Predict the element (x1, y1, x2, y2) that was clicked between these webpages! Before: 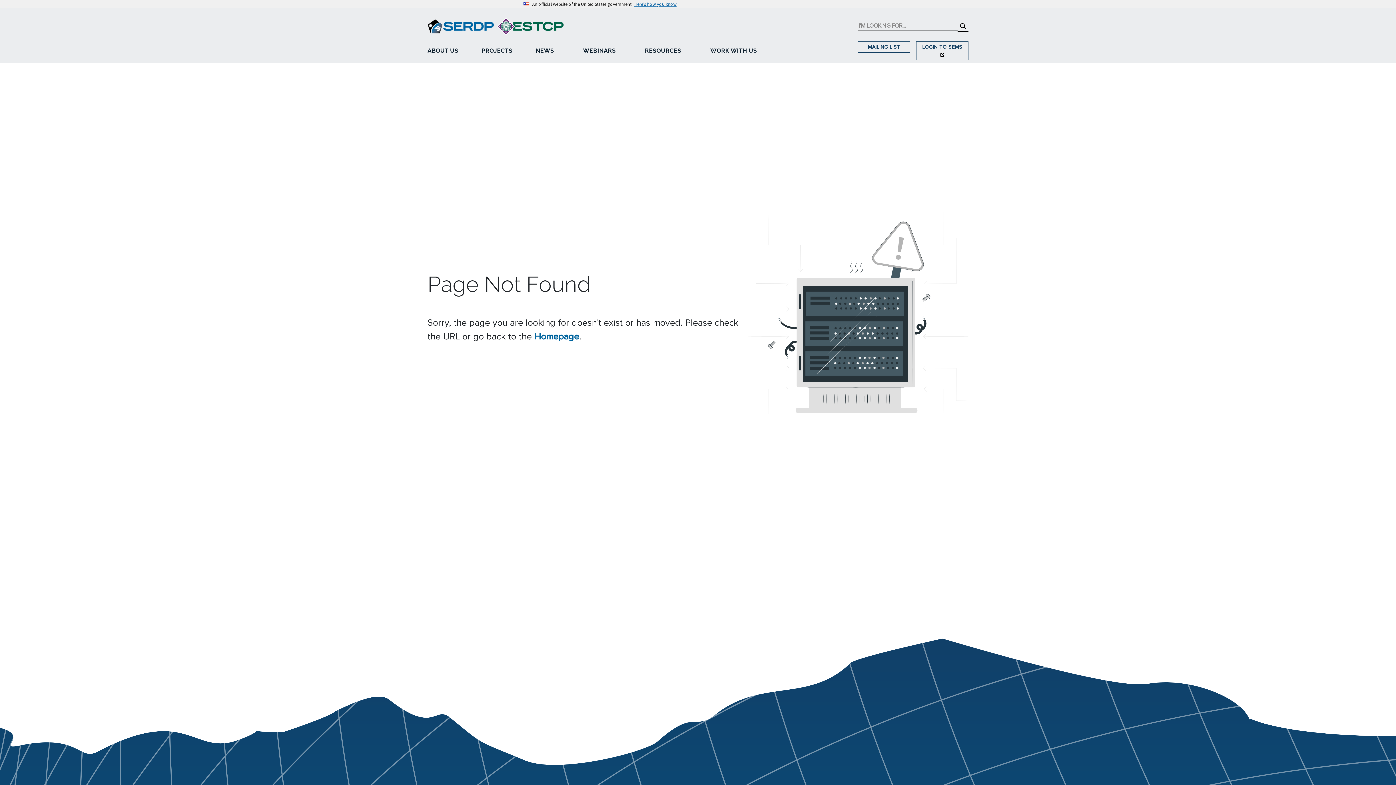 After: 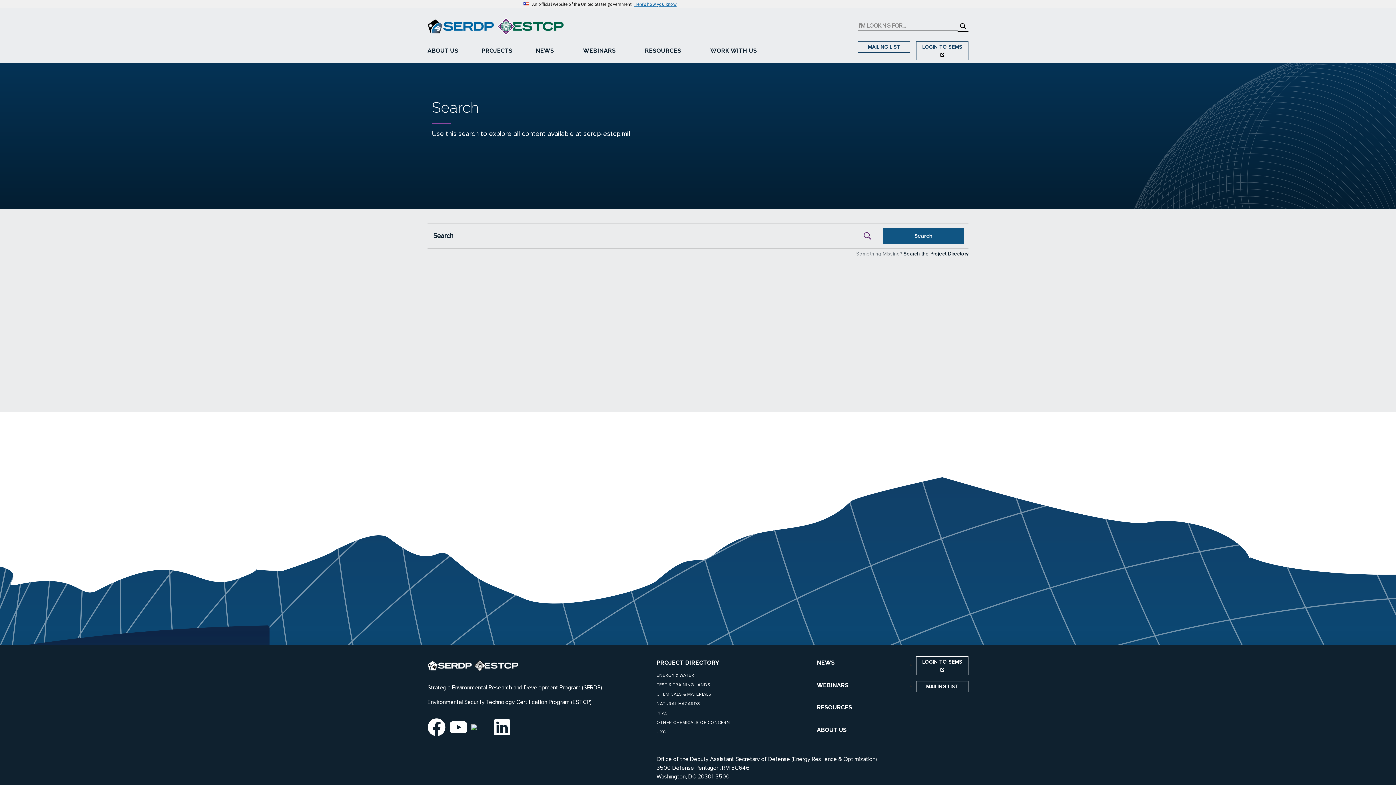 Action: bbox: (957, 20, 968, 31)